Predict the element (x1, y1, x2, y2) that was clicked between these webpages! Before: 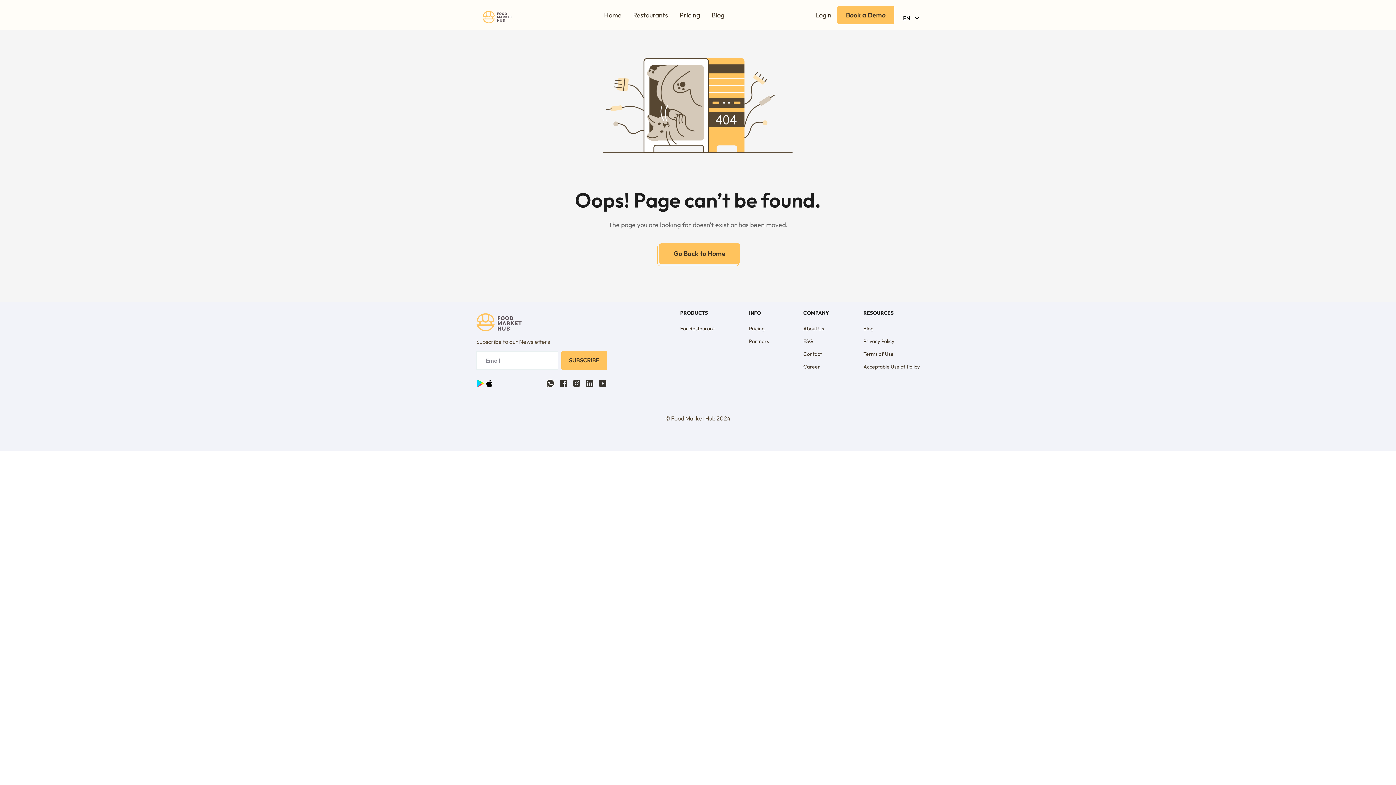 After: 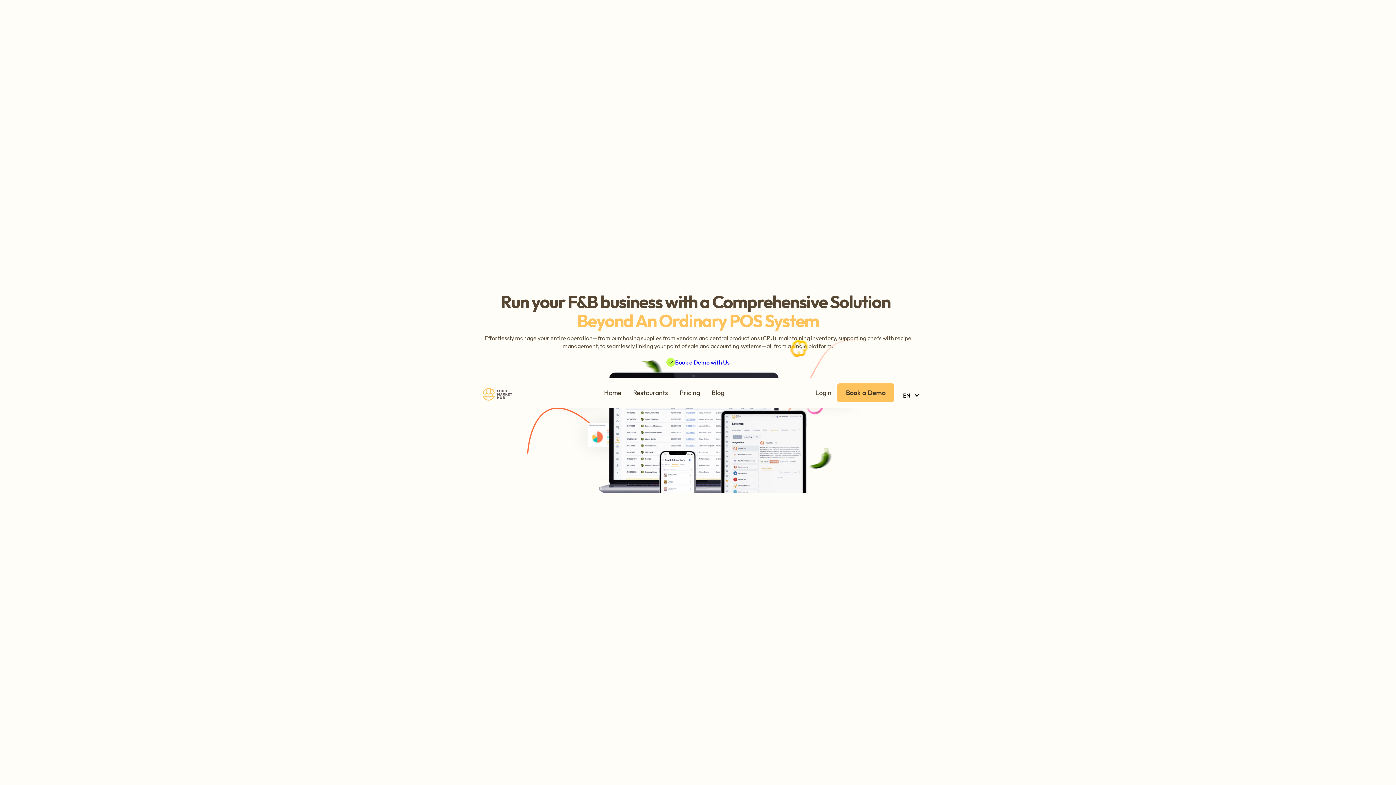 Action: bbox: (476, 4, 518, 25)